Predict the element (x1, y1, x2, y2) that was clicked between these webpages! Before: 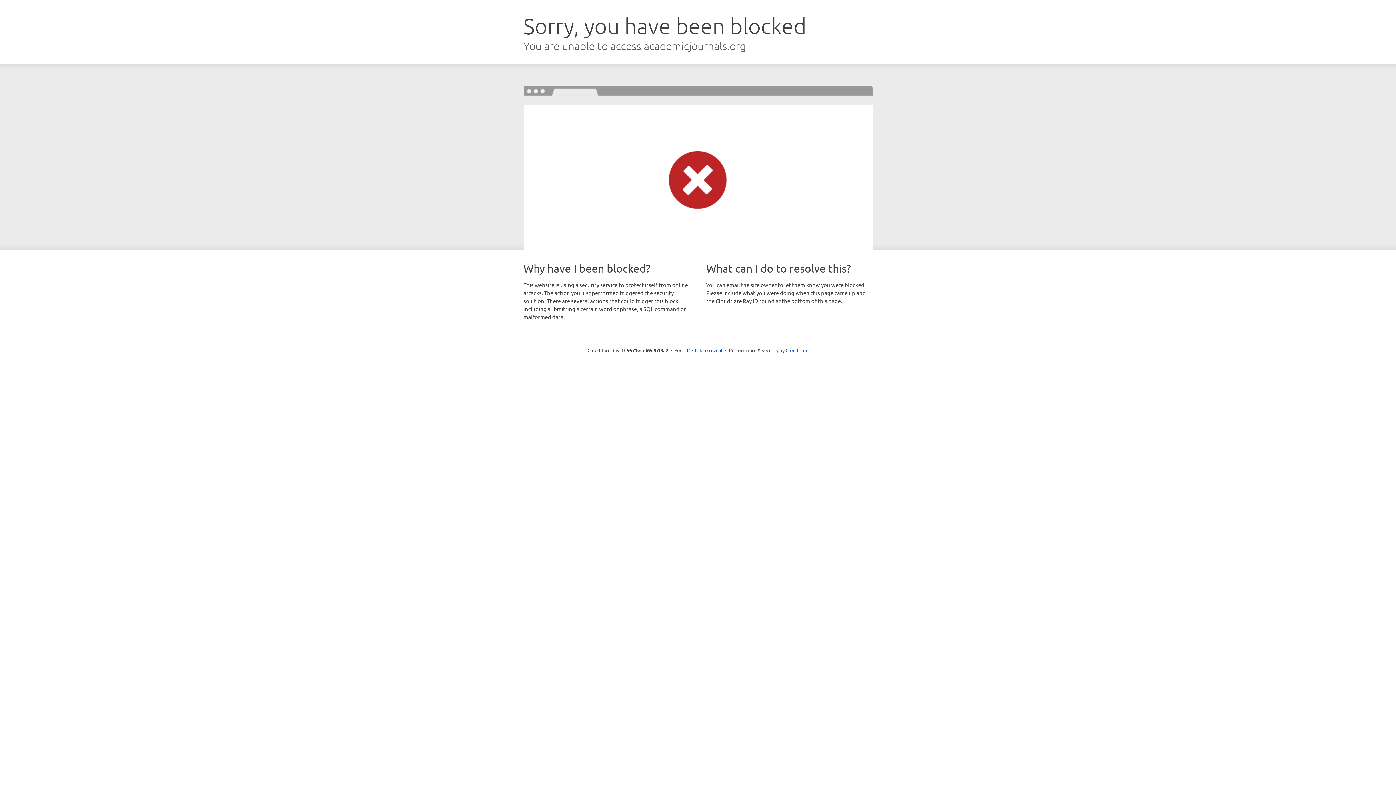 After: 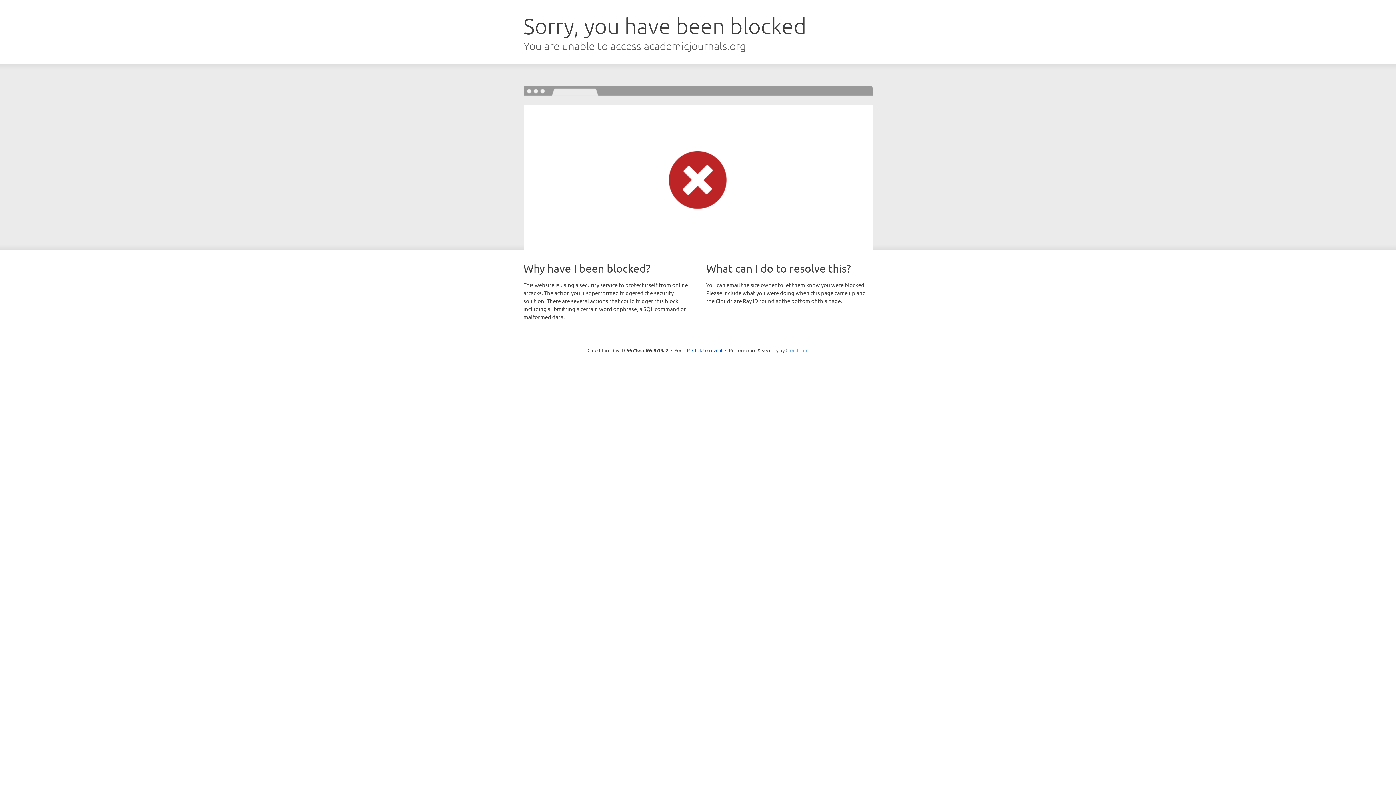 Action: bbox: (785, 347, 808, 353) label: Cloudflare